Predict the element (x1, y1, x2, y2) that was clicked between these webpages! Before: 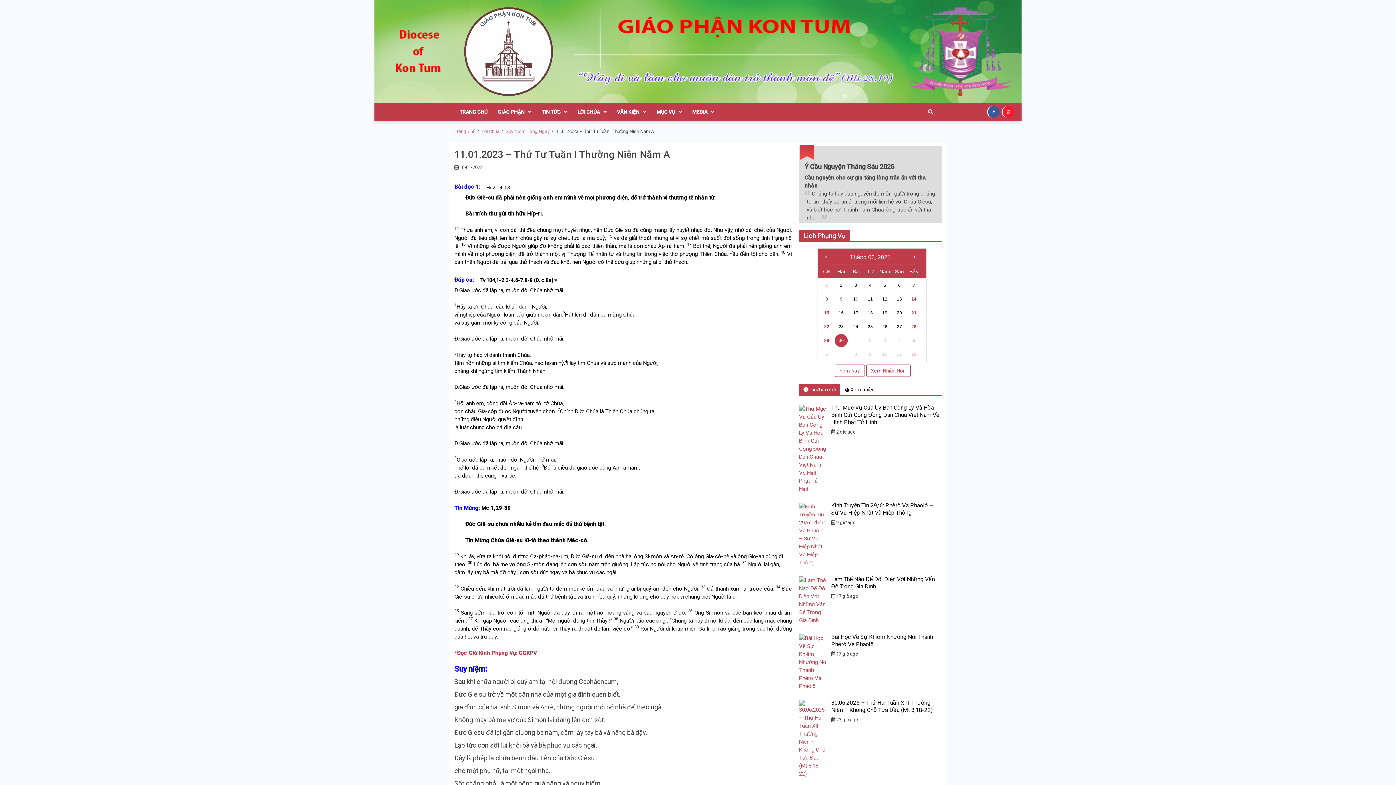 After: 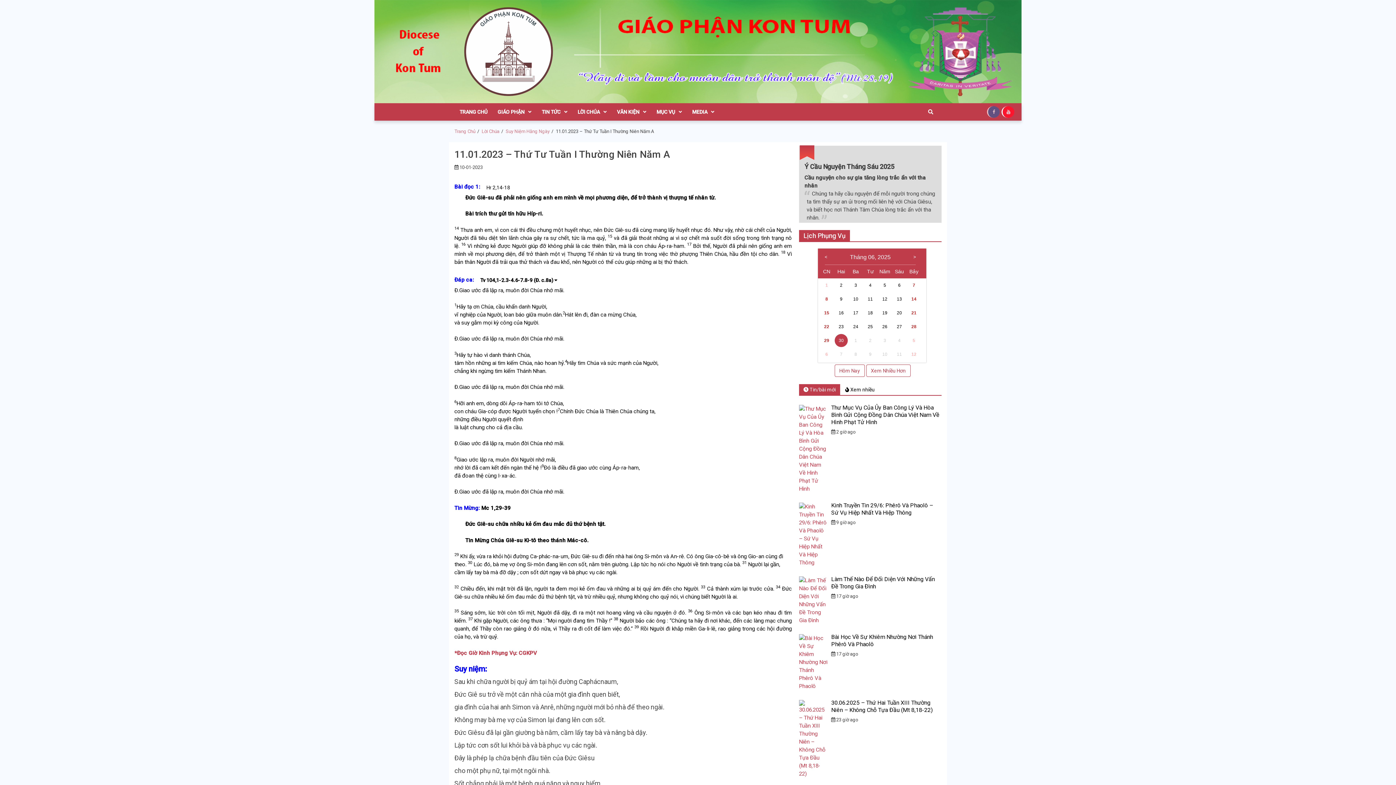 Action: bbox: (987, 108, 1001, 114)